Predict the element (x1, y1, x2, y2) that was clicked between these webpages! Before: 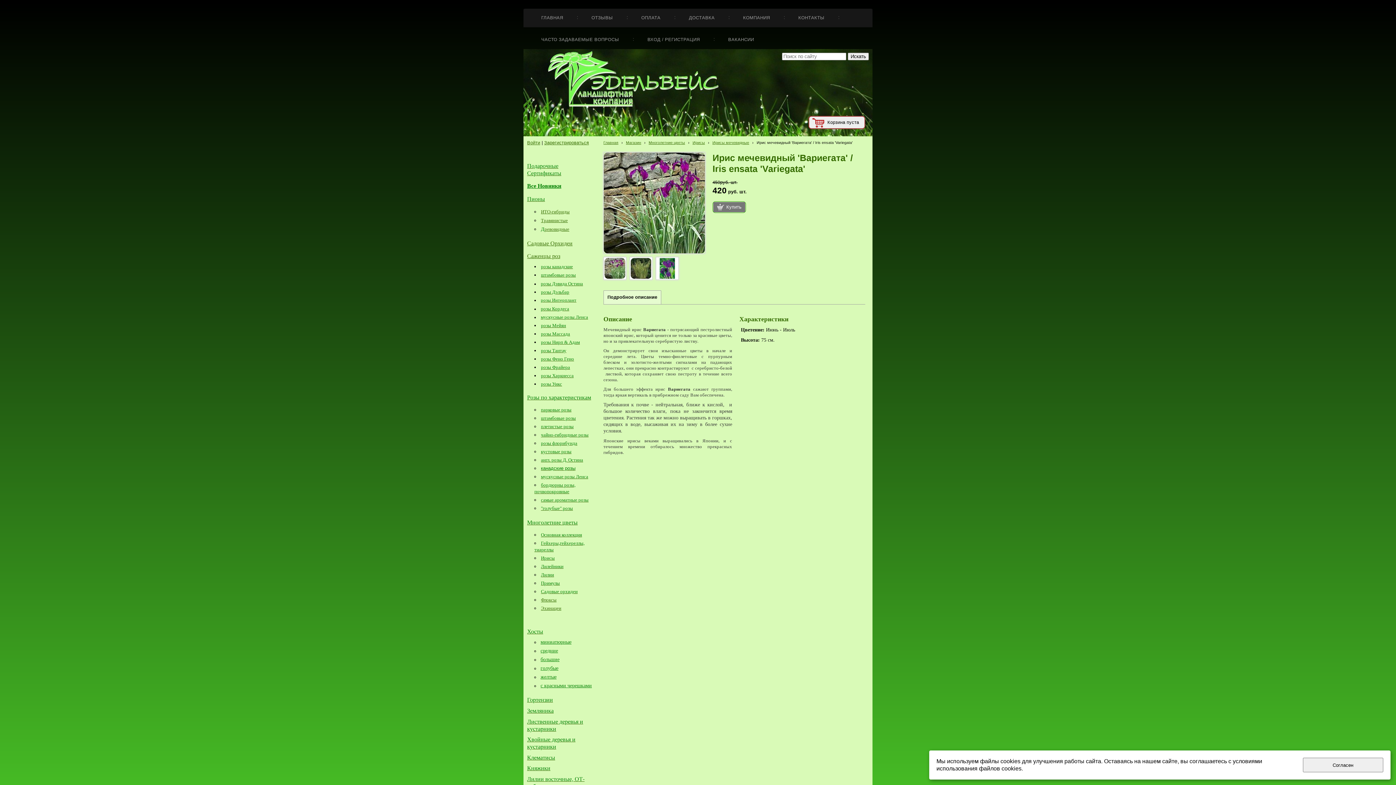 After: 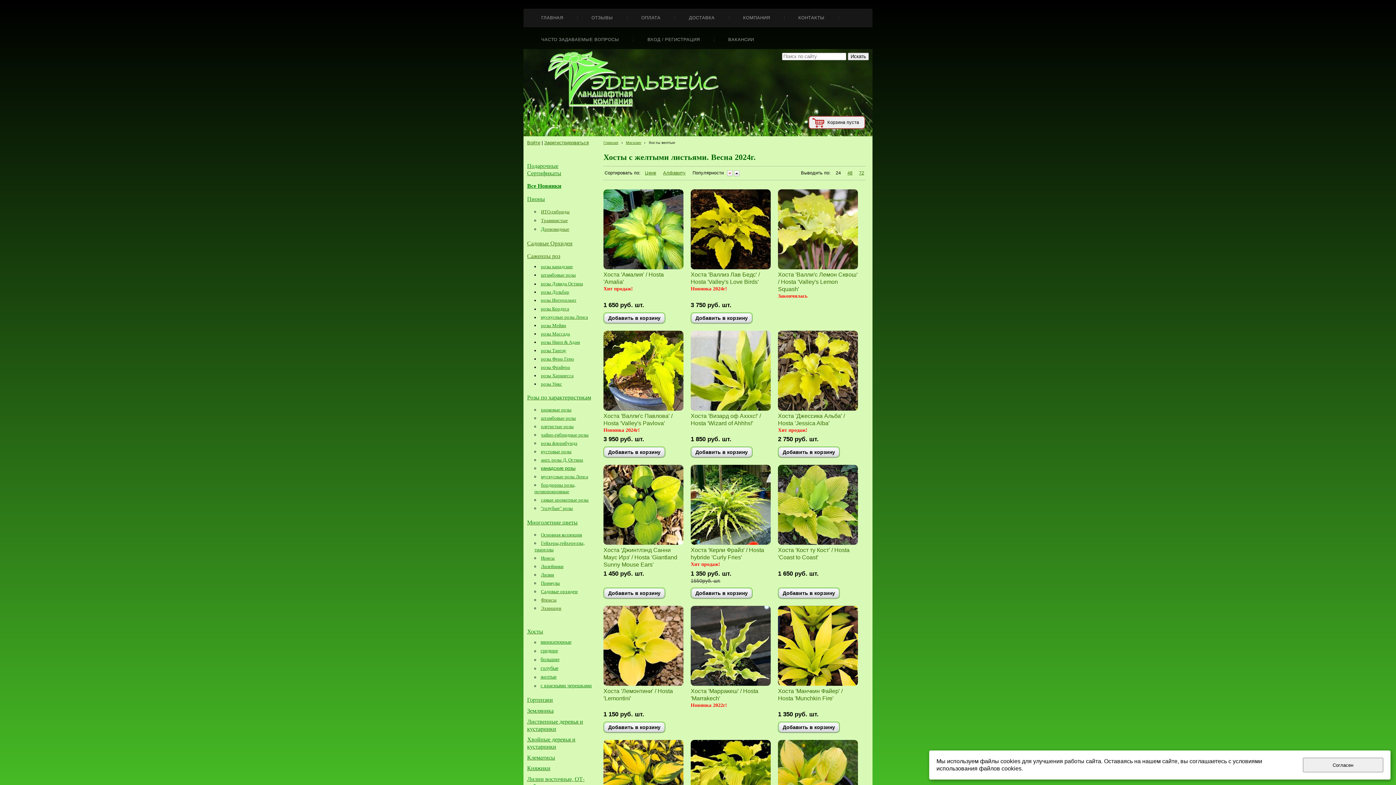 Action: label: желтые bbox: (540, 675, 556, 680)